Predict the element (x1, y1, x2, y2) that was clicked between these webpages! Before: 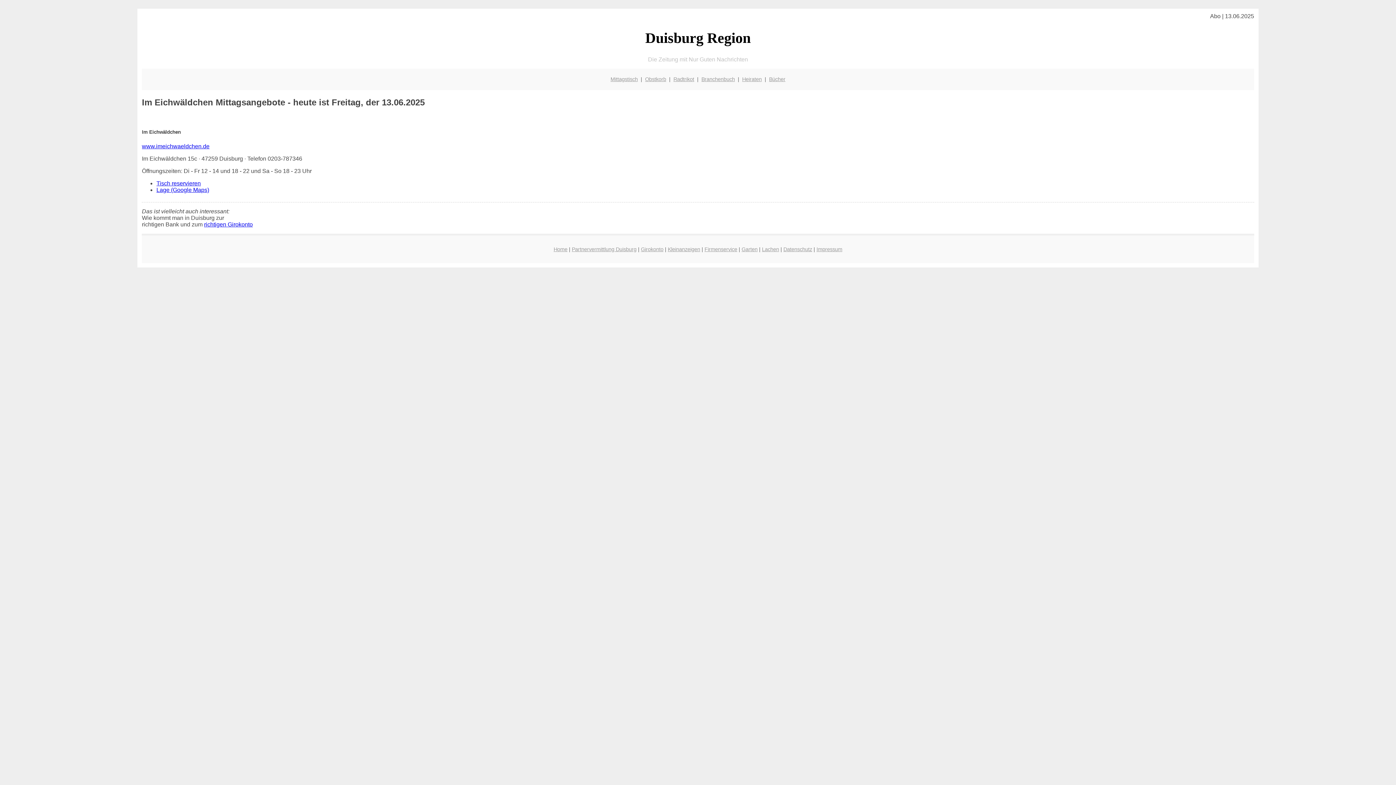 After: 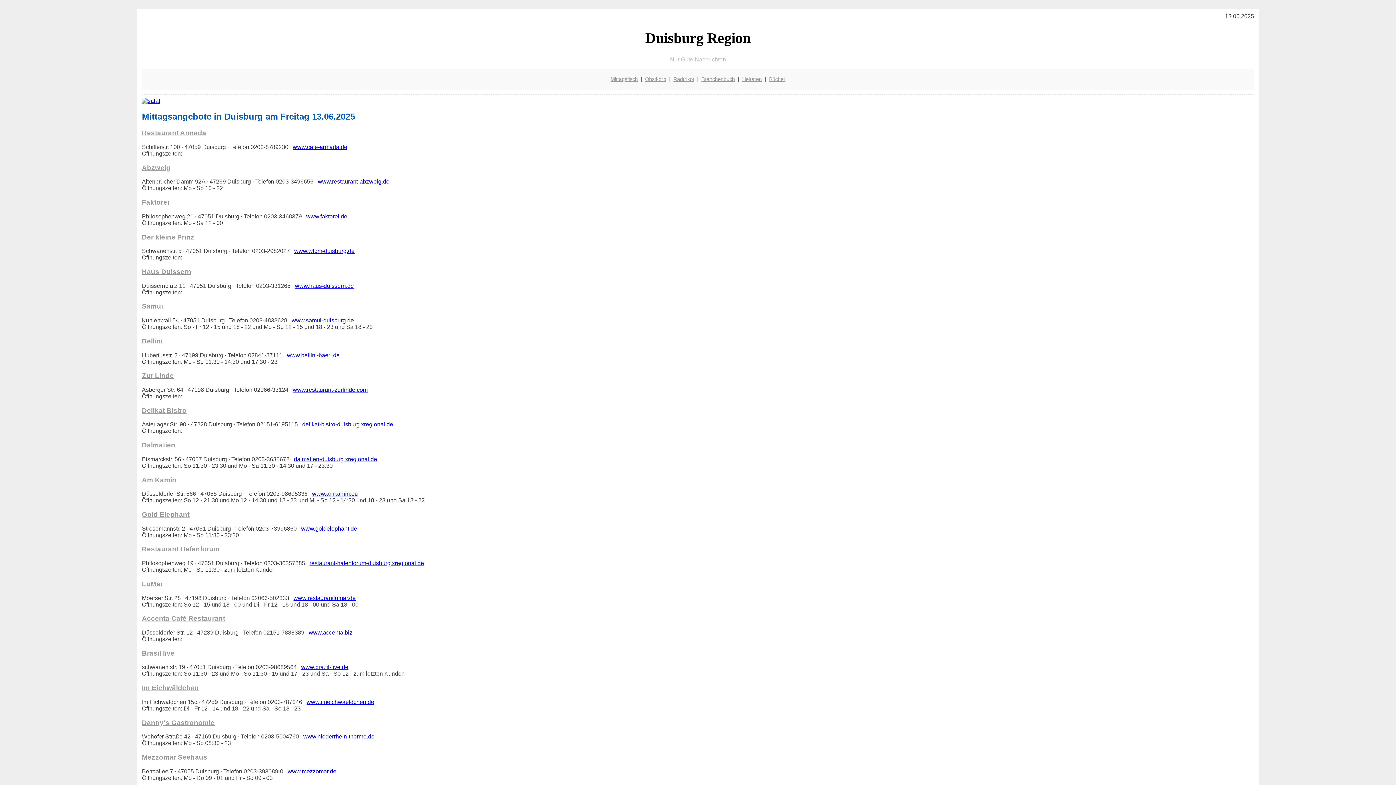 Action: label: Duisburg Region bbox: (141, 29, 1254, 46)